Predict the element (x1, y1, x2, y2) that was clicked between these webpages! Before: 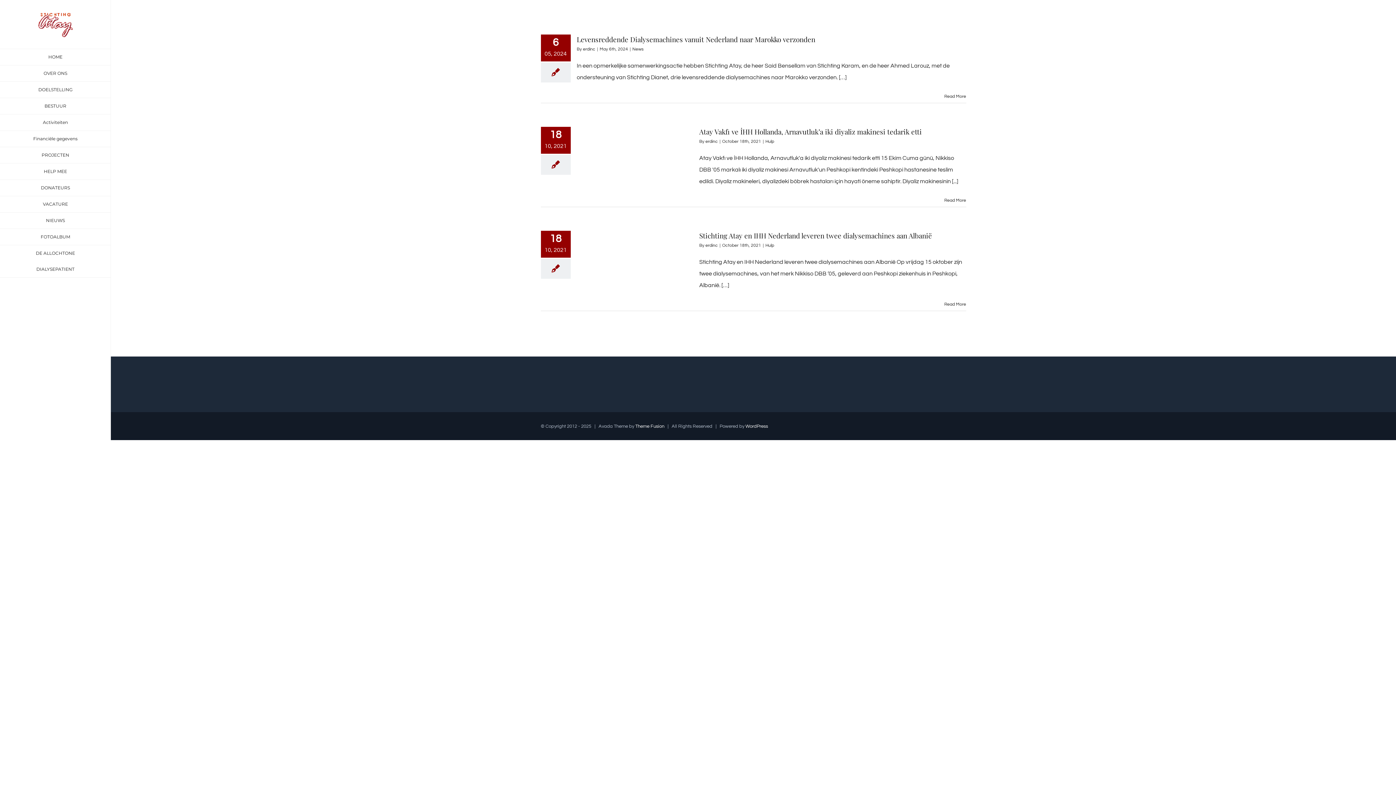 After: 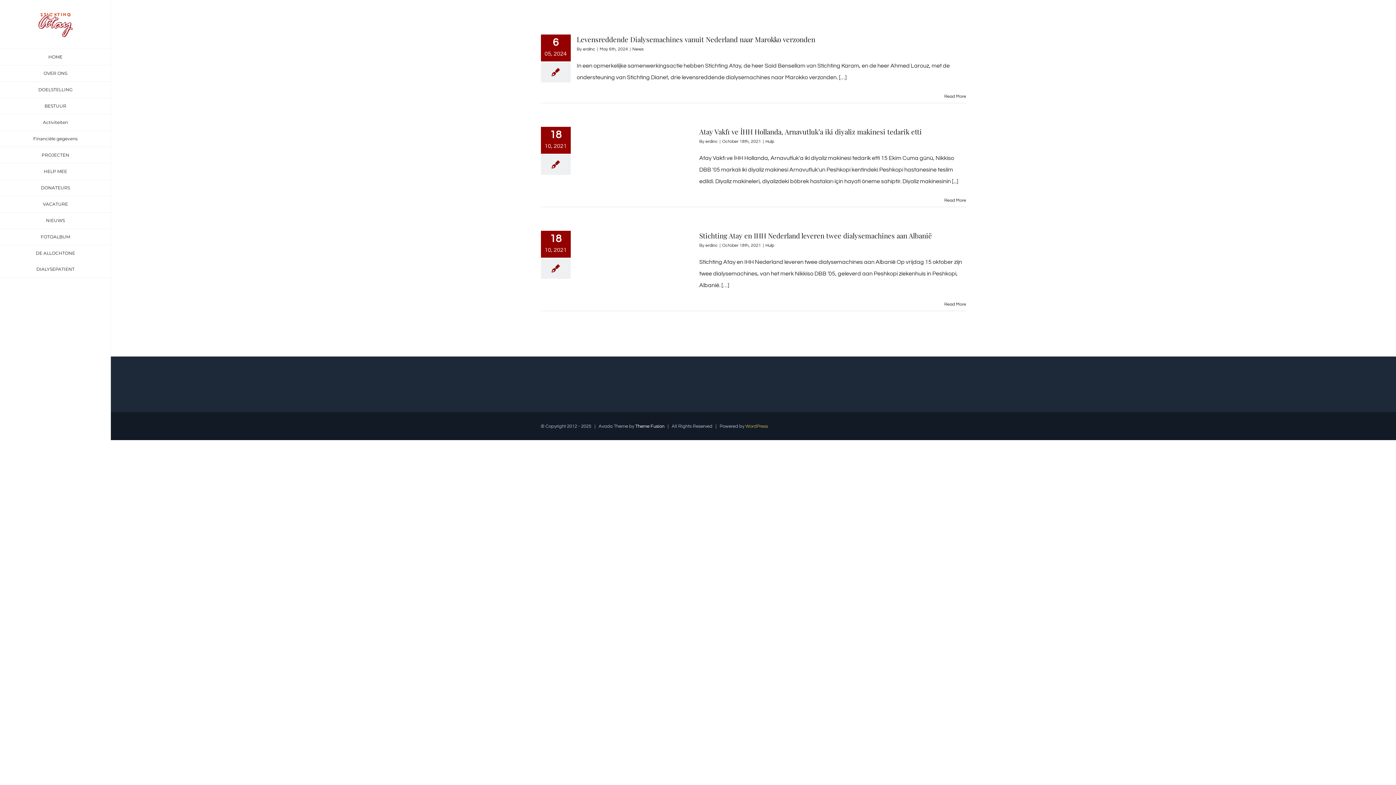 Action: bbox: (745, 424, 768, 429) label: WordPress